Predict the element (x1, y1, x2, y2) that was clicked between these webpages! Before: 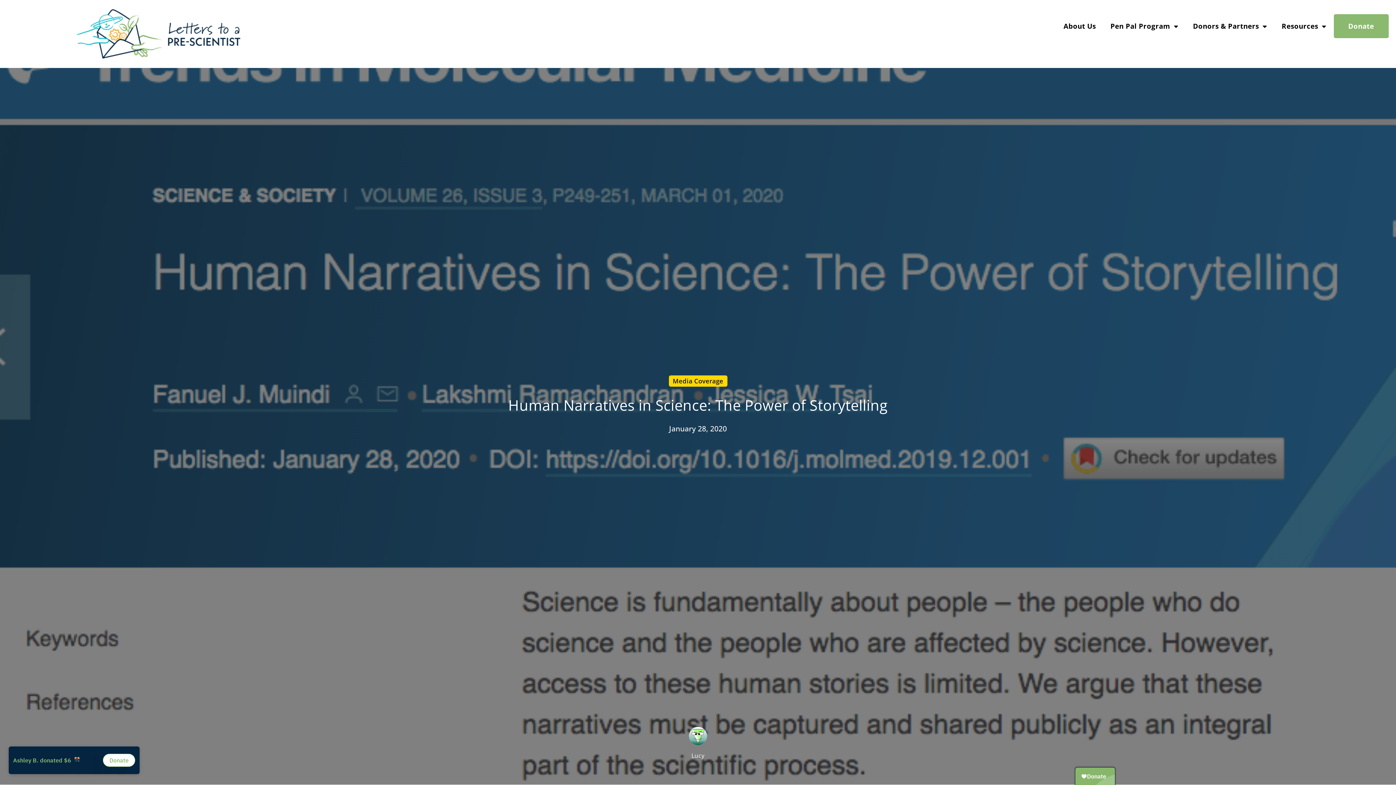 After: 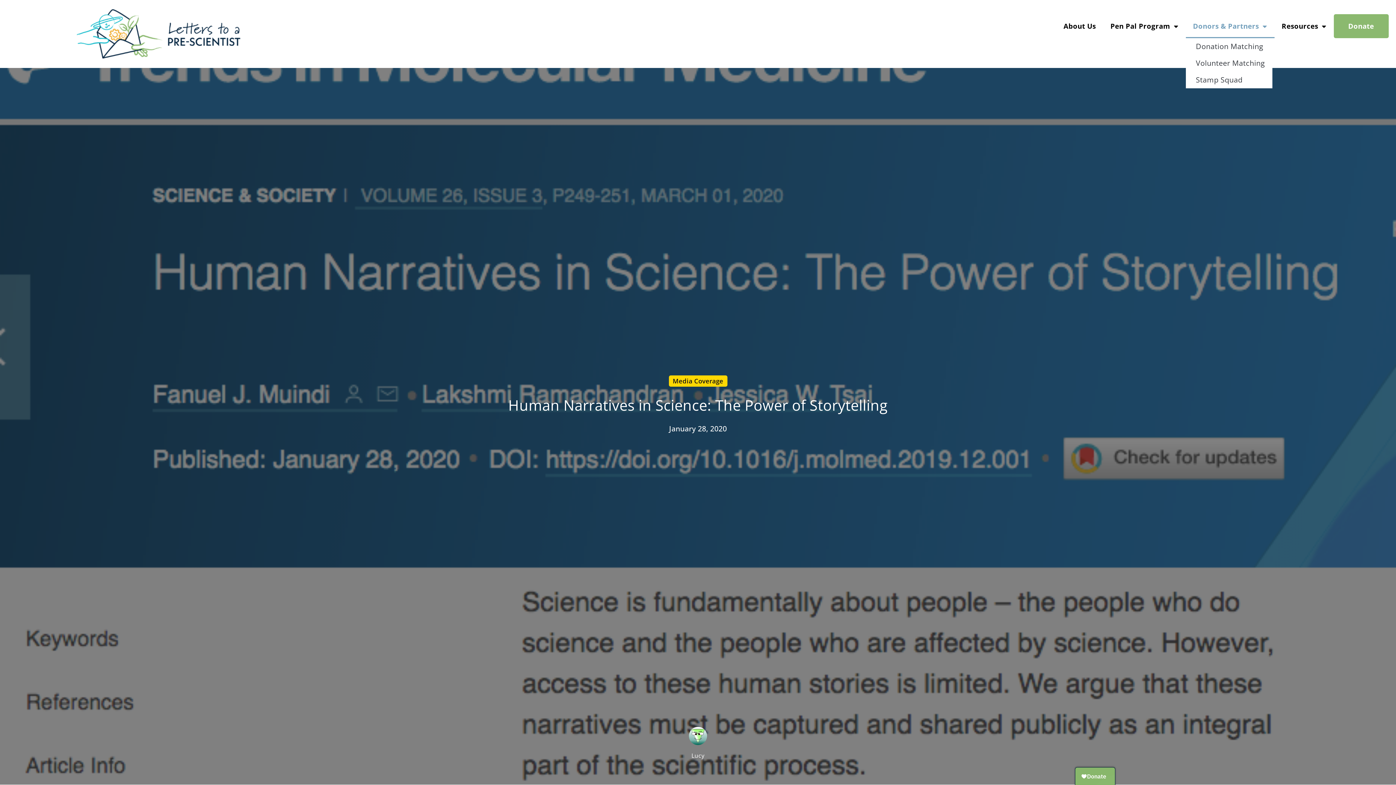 Action: label: Donors & Partners bbox: (1186, 14, 1274, 38)